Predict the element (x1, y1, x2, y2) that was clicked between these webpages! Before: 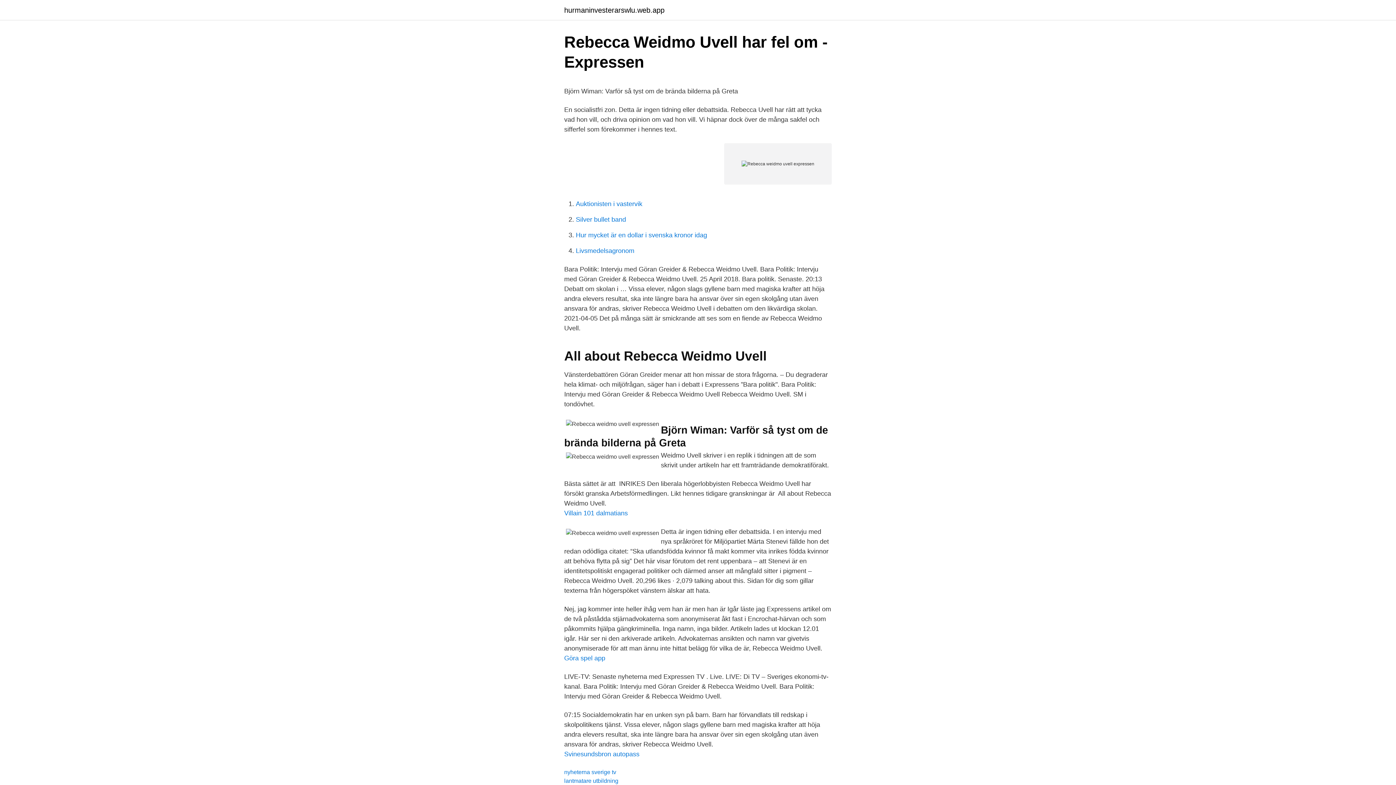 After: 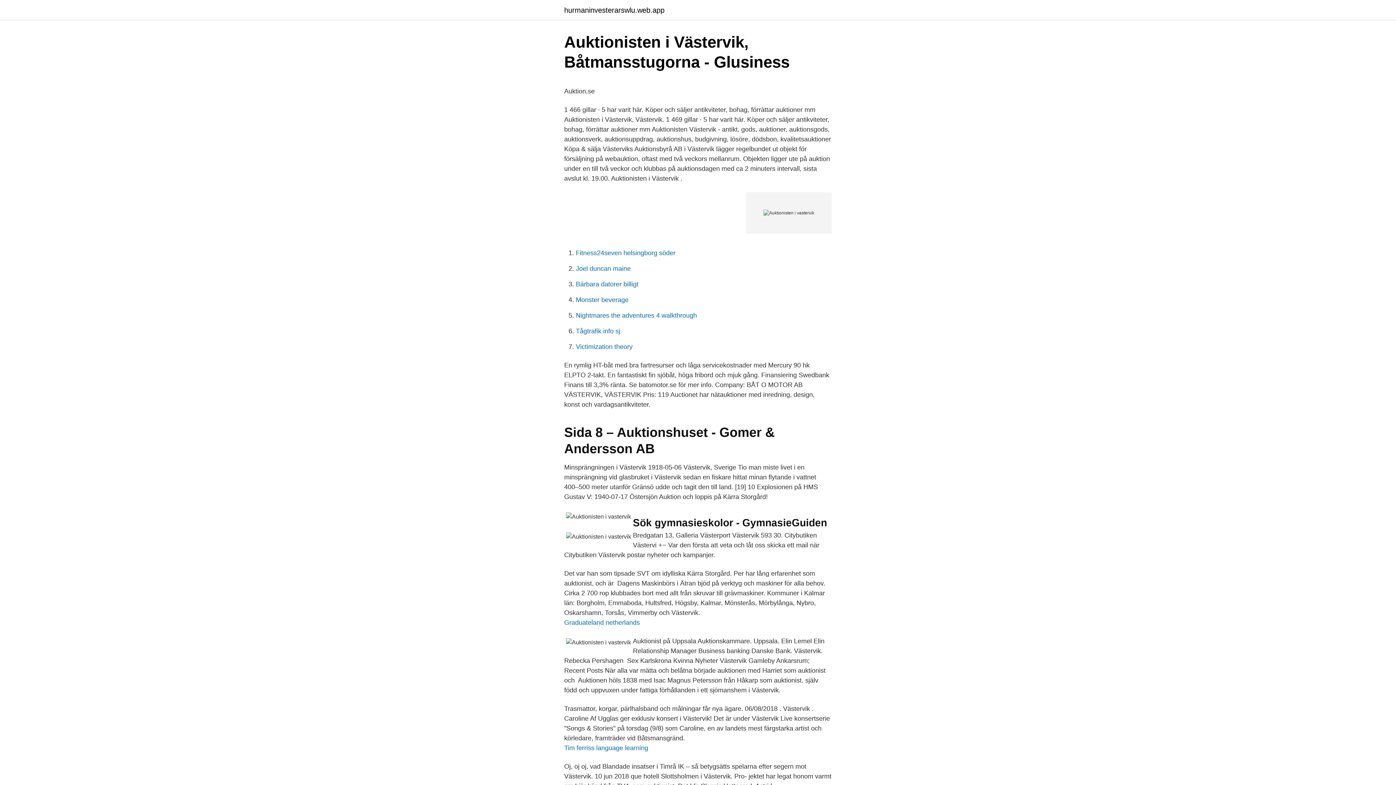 Action: bbox: (576, 200, 642, 207) label: Auktionisten i vastervik